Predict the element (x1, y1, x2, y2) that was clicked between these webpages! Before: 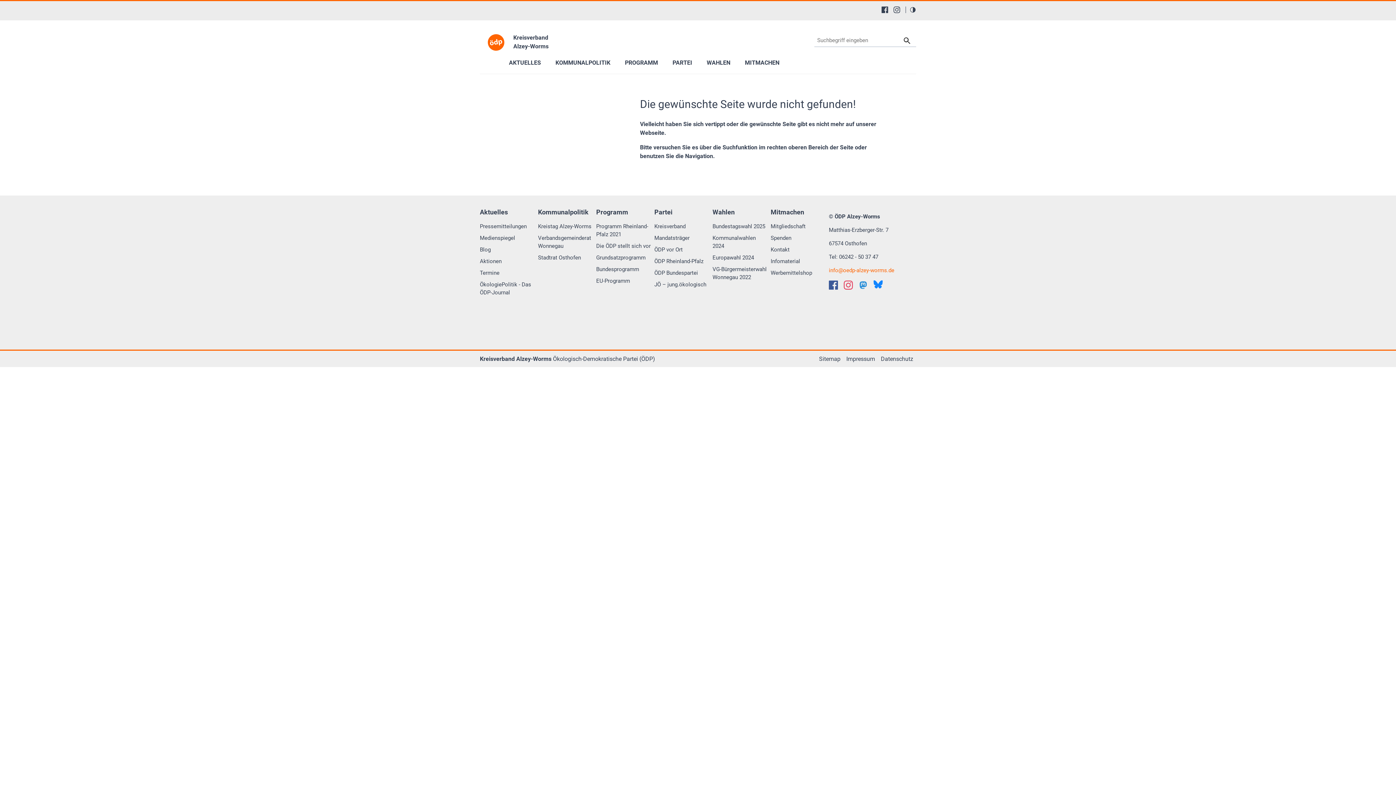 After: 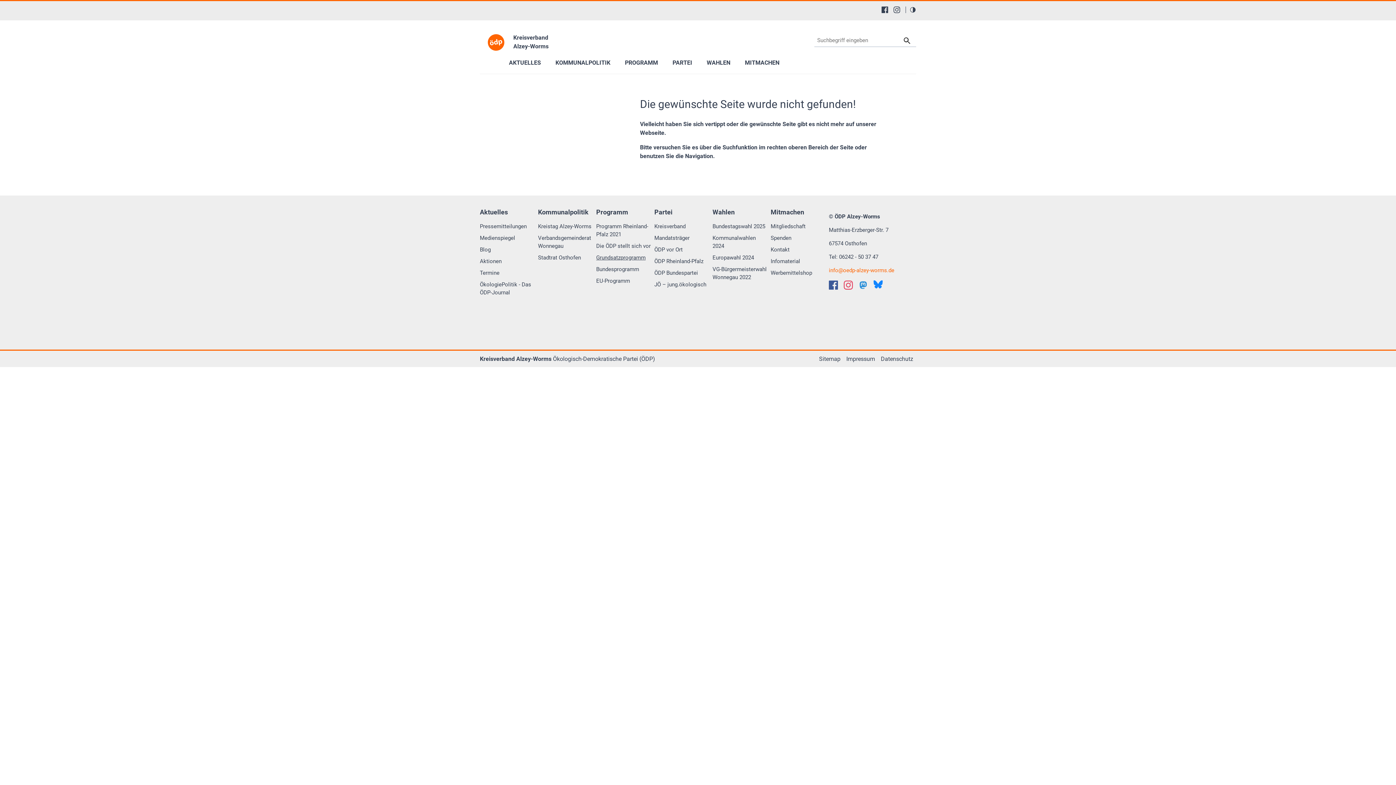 Action: label: Grundsatzprogramm bbox: (596, 253, 654, 265)